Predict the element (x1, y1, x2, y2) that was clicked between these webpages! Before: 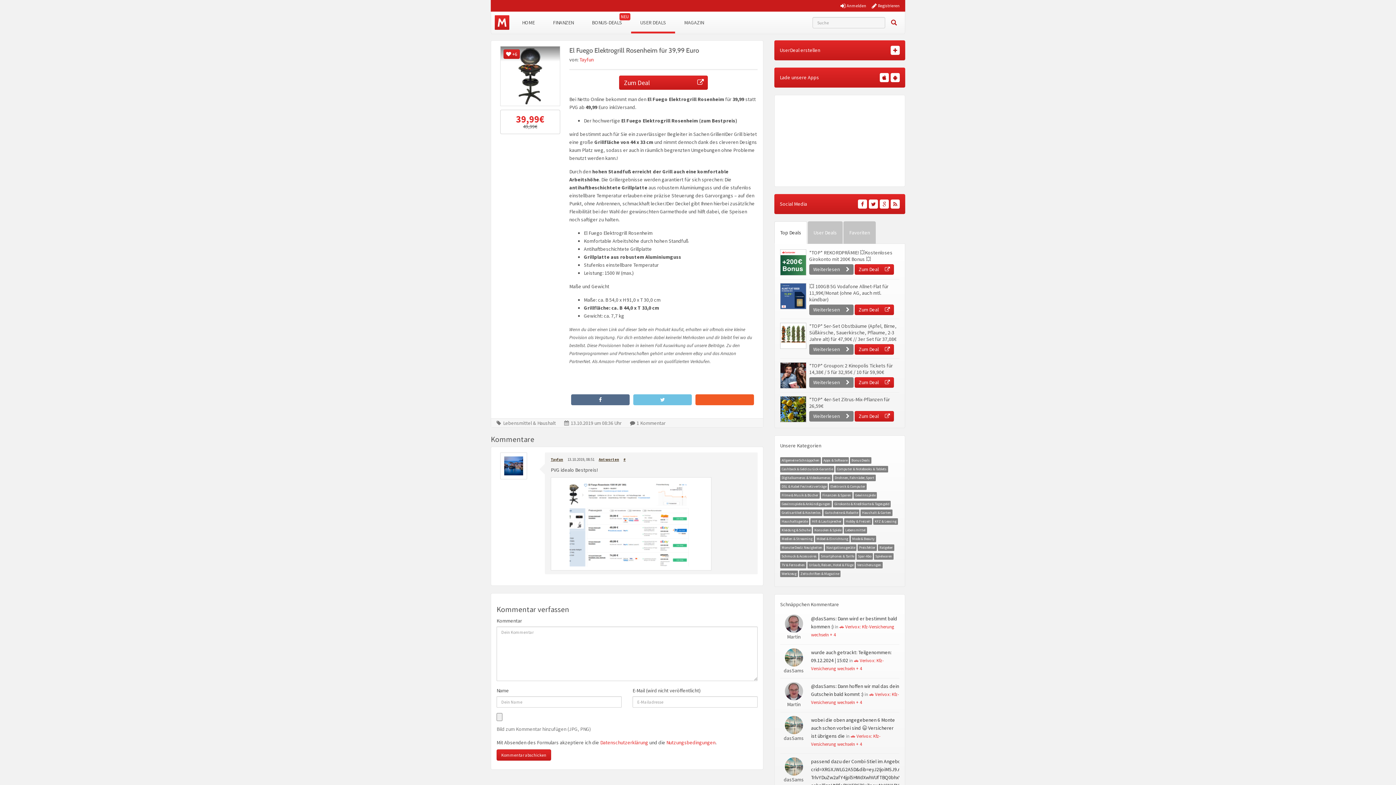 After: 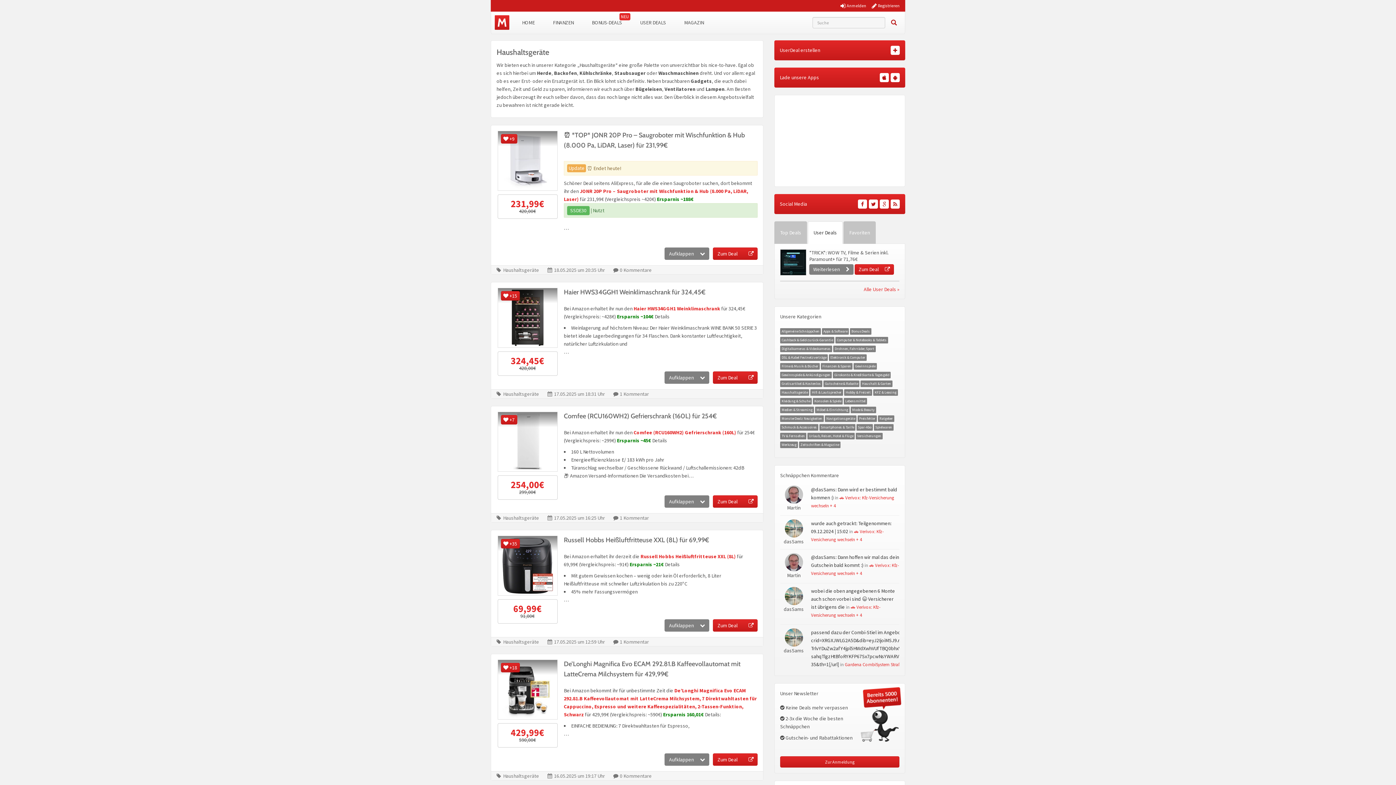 Action: label: Haushaltsgeräte bbox: (781, 519, 808, 524)